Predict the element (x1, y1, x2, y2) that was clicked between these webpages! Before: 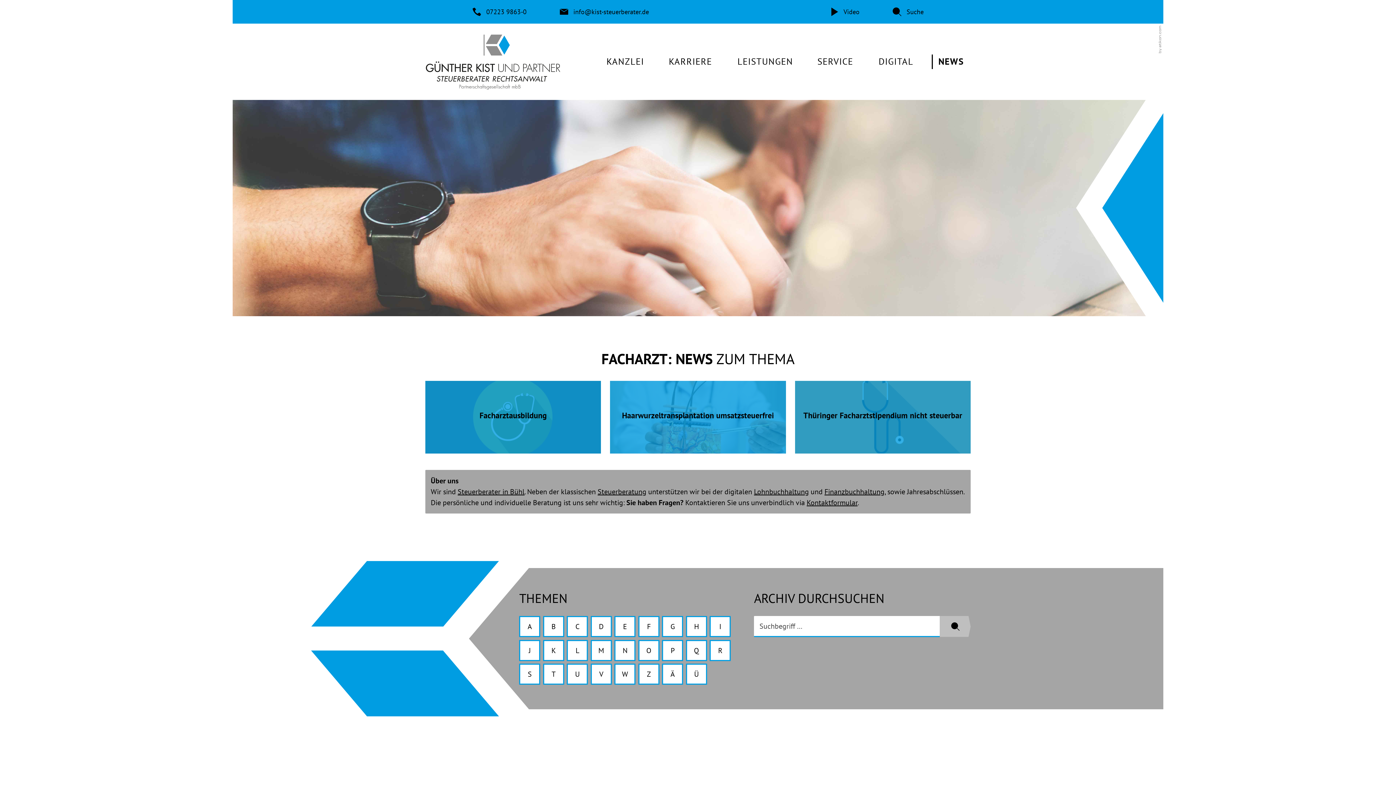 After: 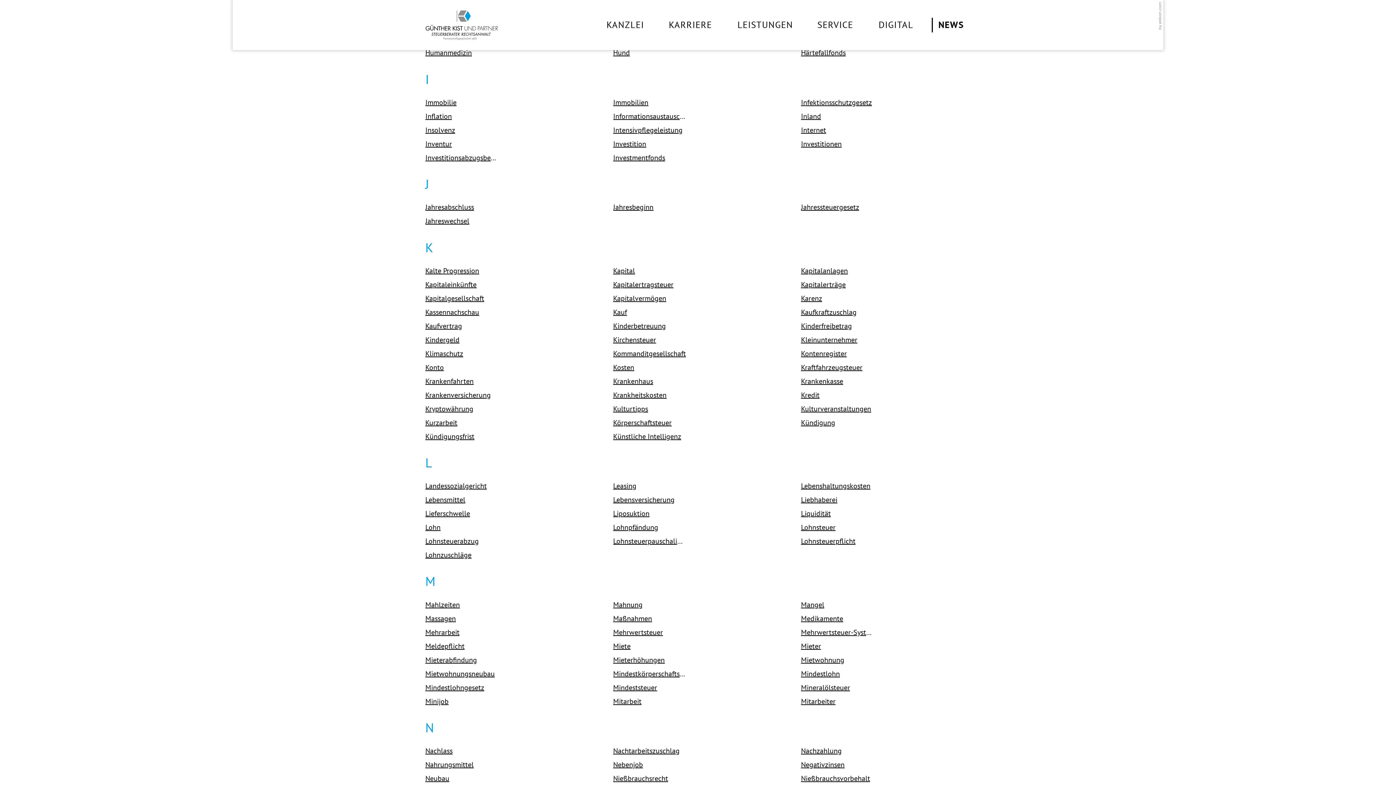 Action: bbox: (709, 616, 731, 637) label: Themen zu I